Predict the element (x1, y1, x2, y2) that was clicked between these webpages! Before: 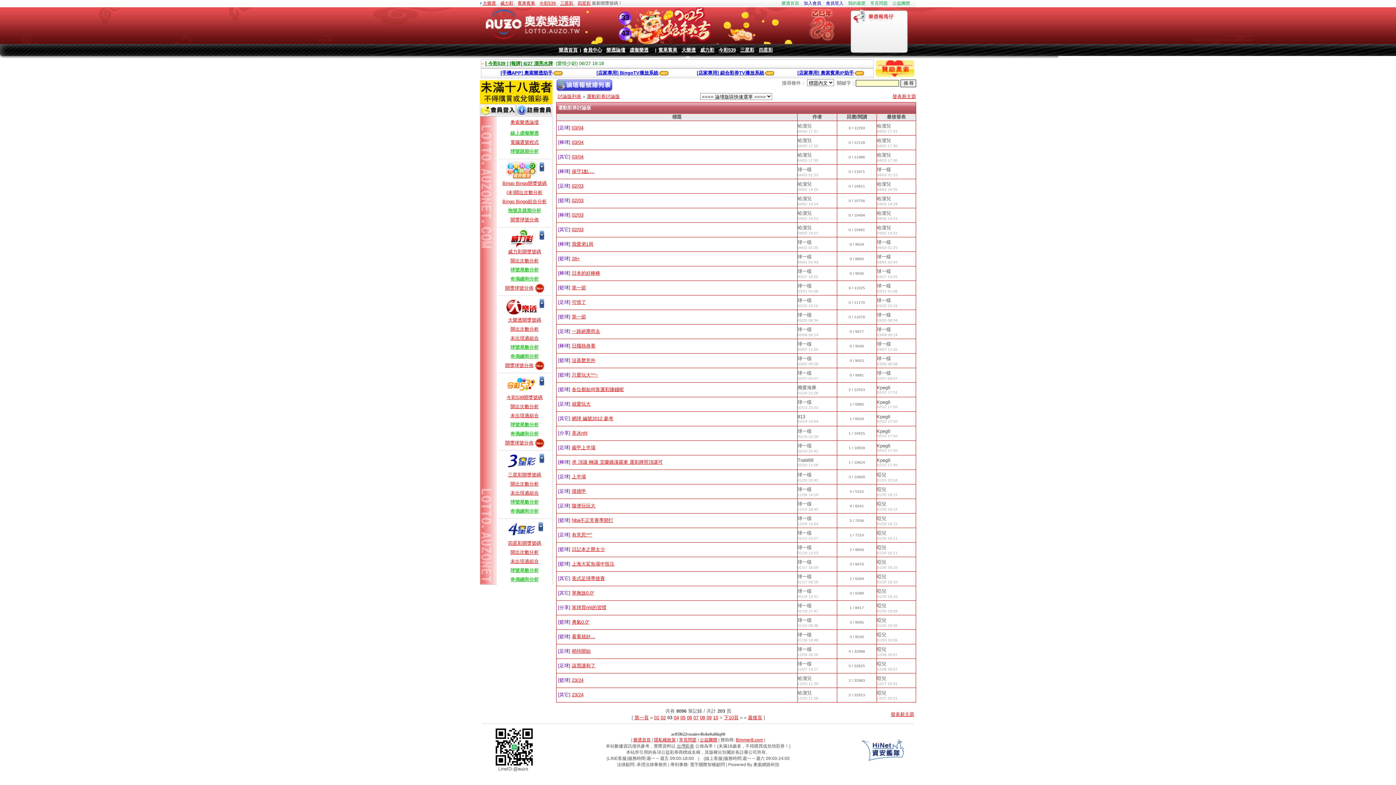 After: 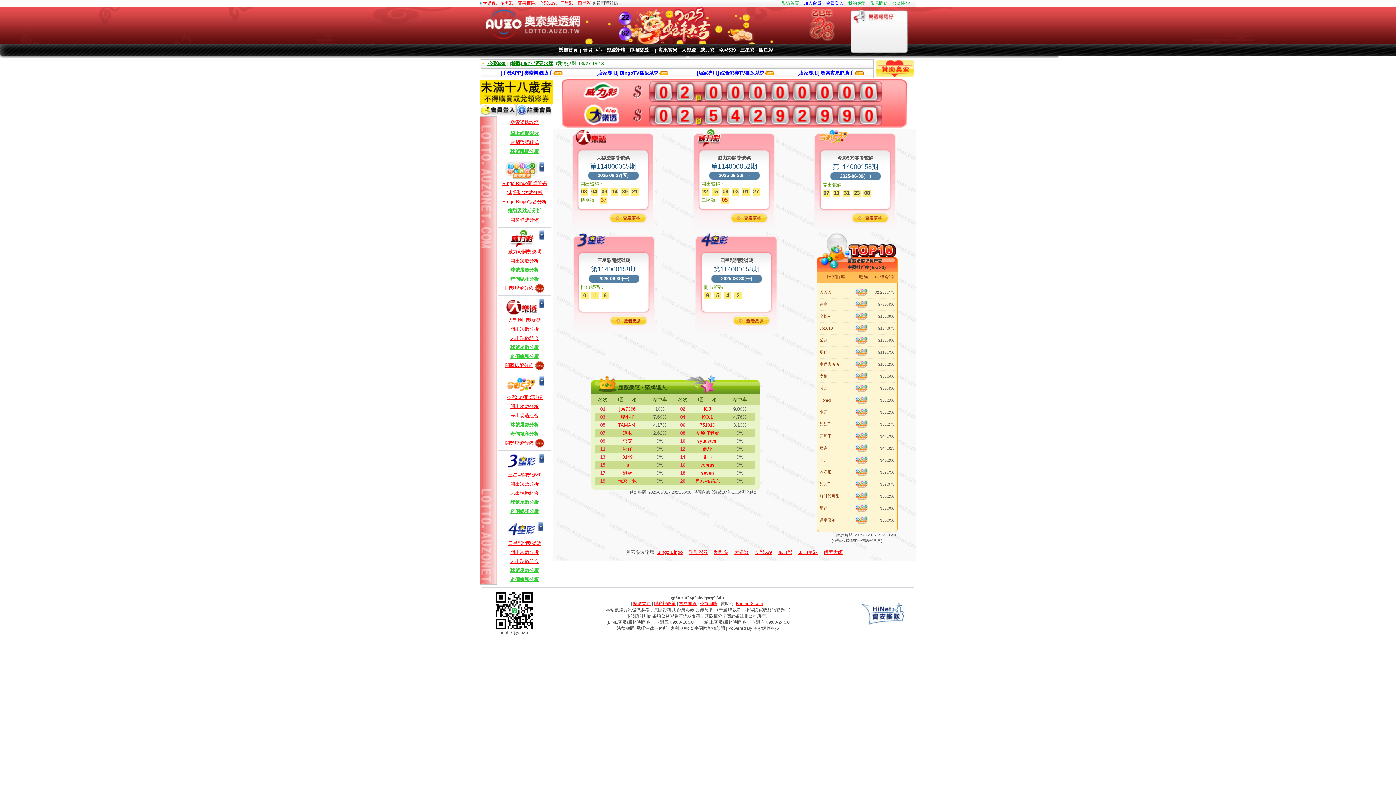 Action: label: 樂透首頁 bbox: (633, 737, 650, 742)